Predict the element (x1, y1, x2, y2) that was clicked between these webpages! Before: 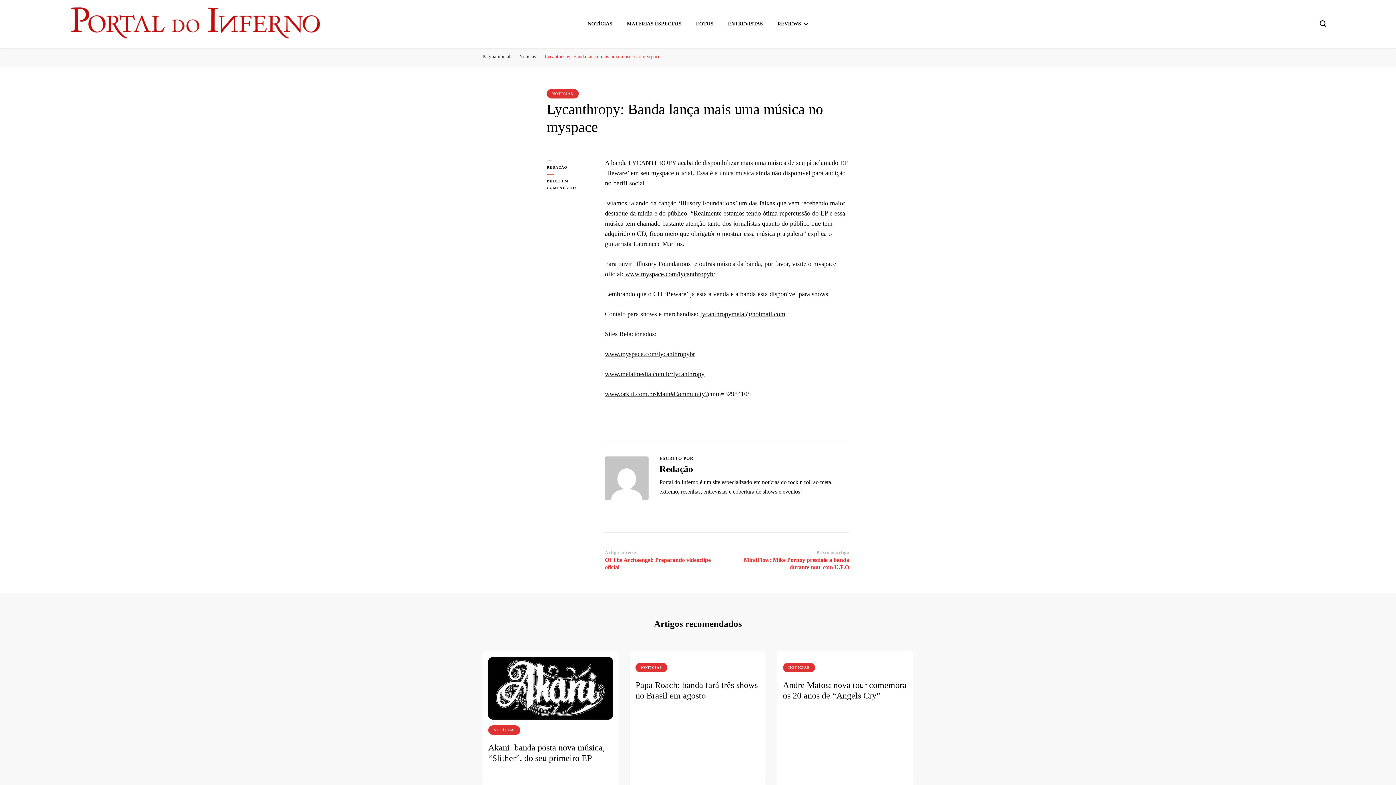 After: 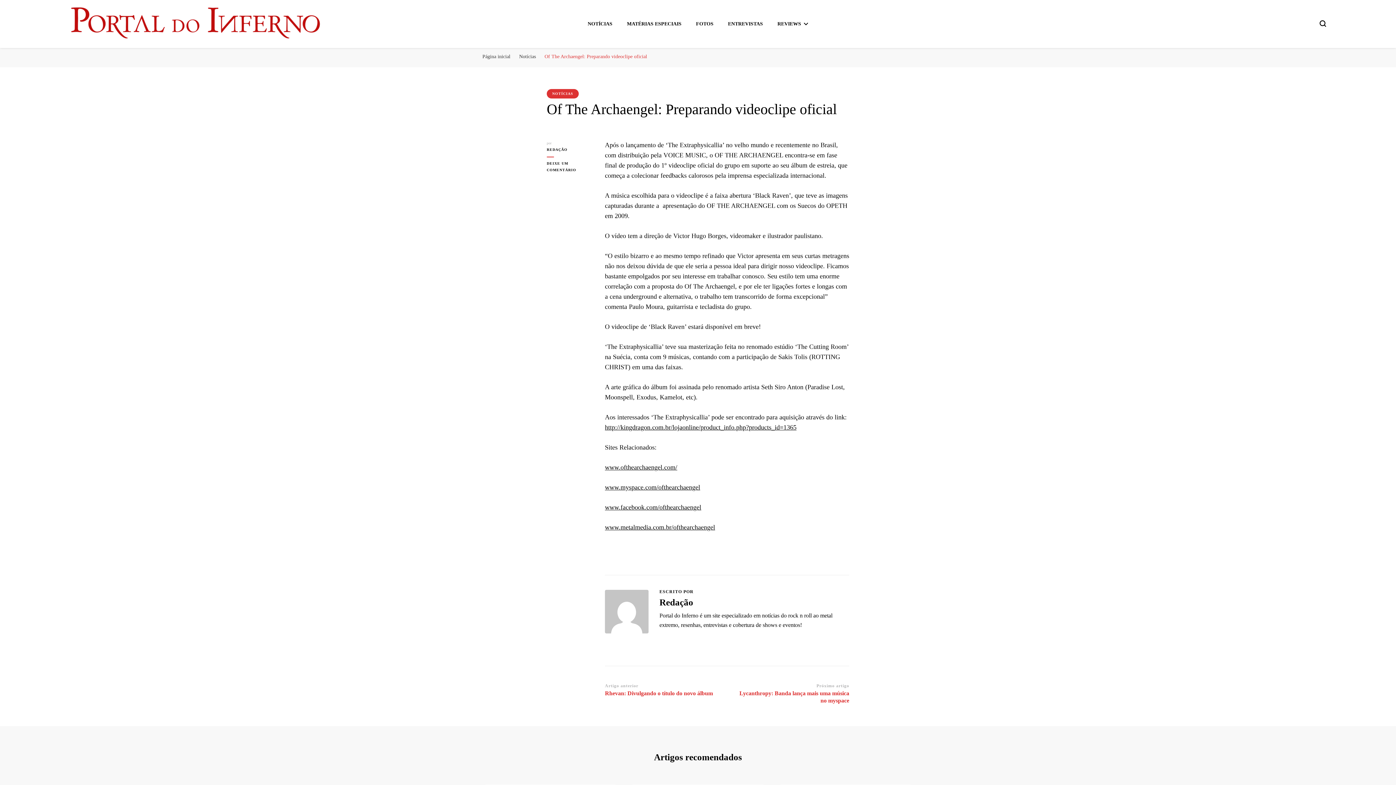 Action: bbox: (605, 550, 722, 571) label: Artigo anterior
Of The Archaengel: Preparando videoclipe oficial